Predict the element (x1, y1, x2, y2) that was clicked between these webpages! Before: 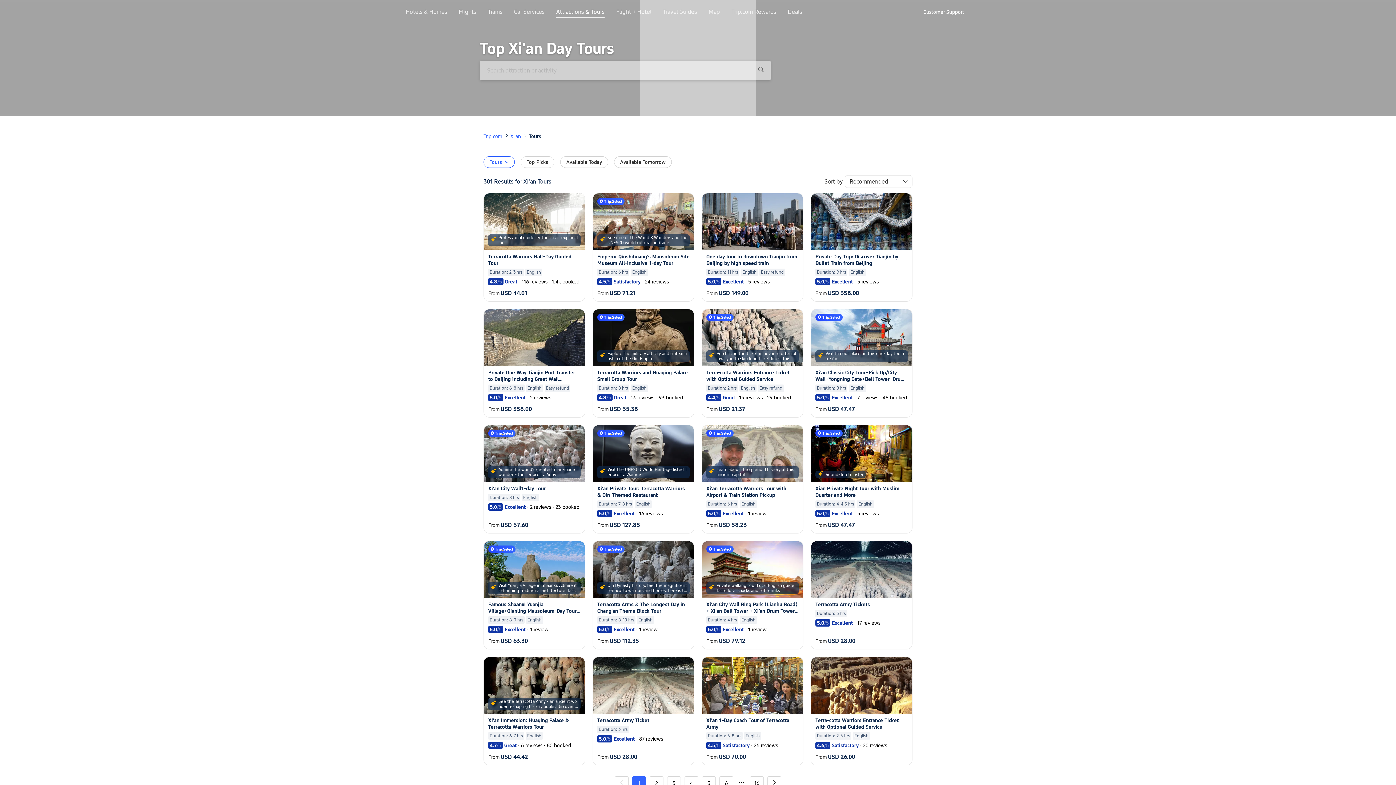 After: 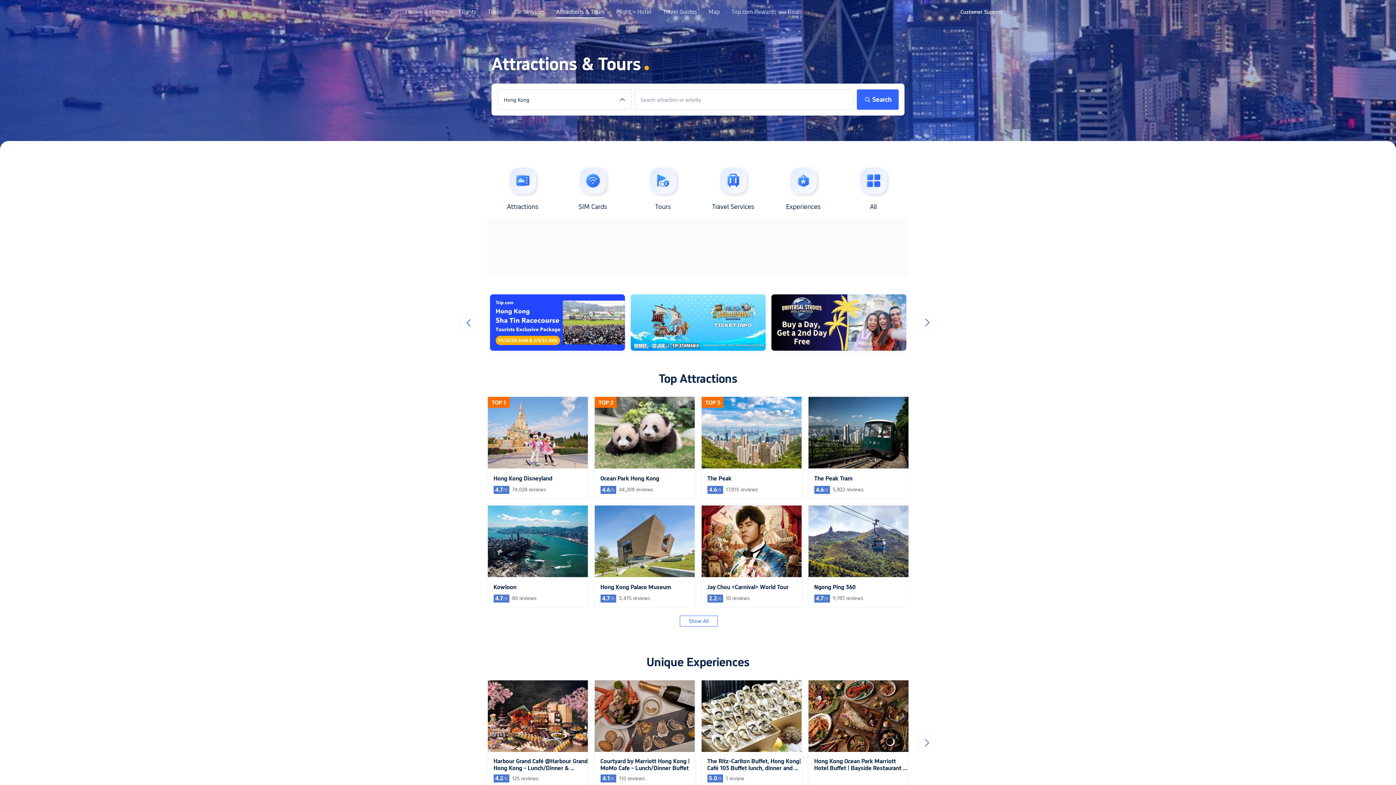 Action: bbox: (556, 8, 604, 21) label: Attractions & Tours